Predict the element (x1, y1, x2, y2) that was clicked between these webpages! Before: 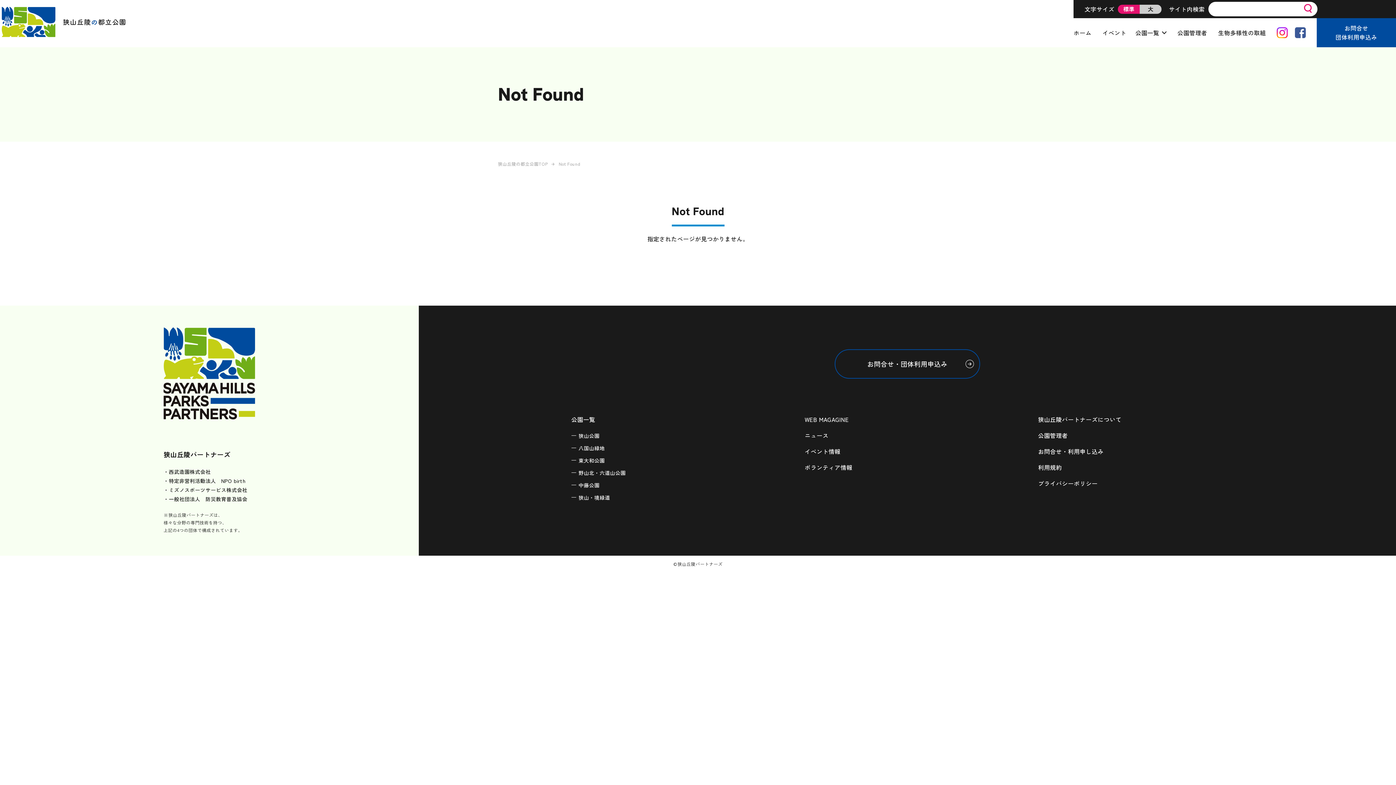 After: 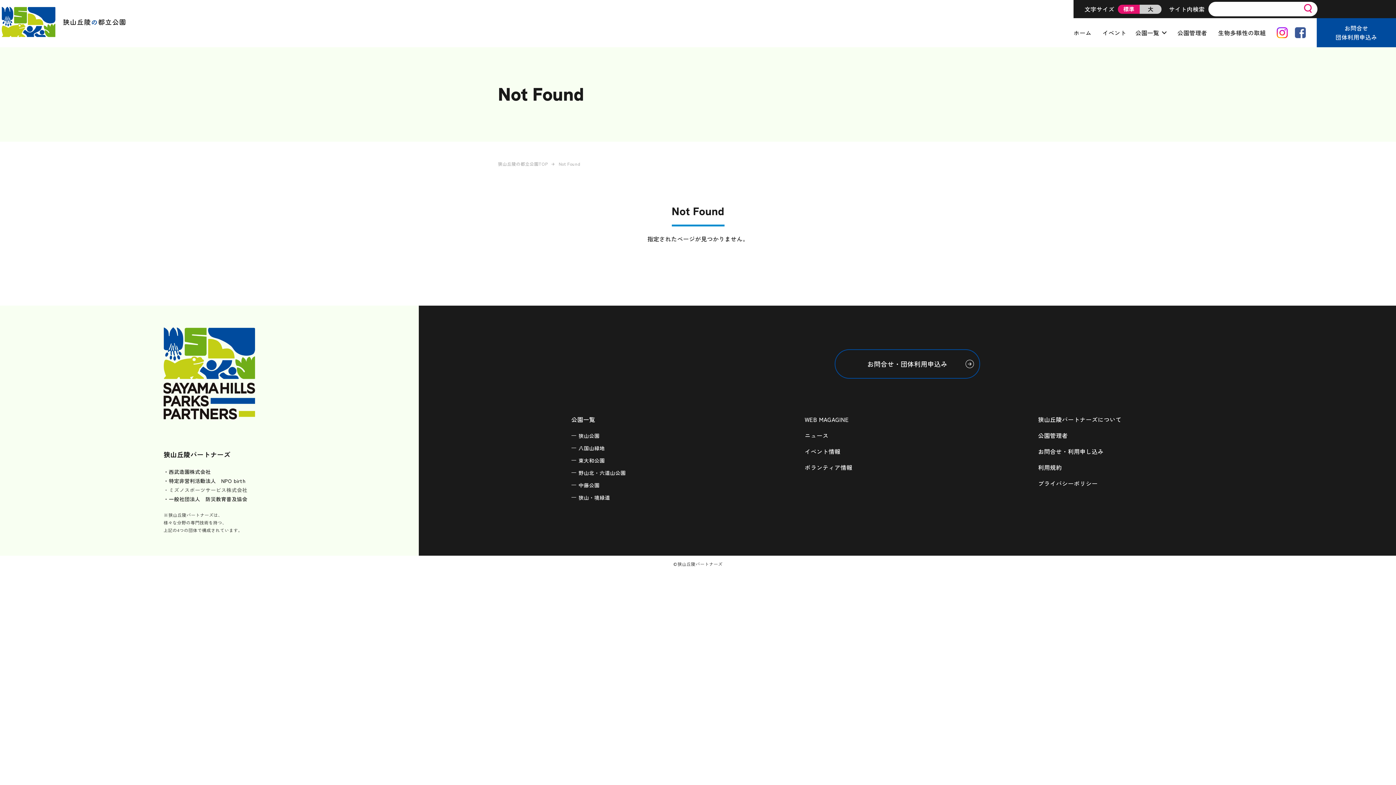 Action: label: ・ミズノスポーツサービス株式会社 bbox: (163, 486, 247, 493)